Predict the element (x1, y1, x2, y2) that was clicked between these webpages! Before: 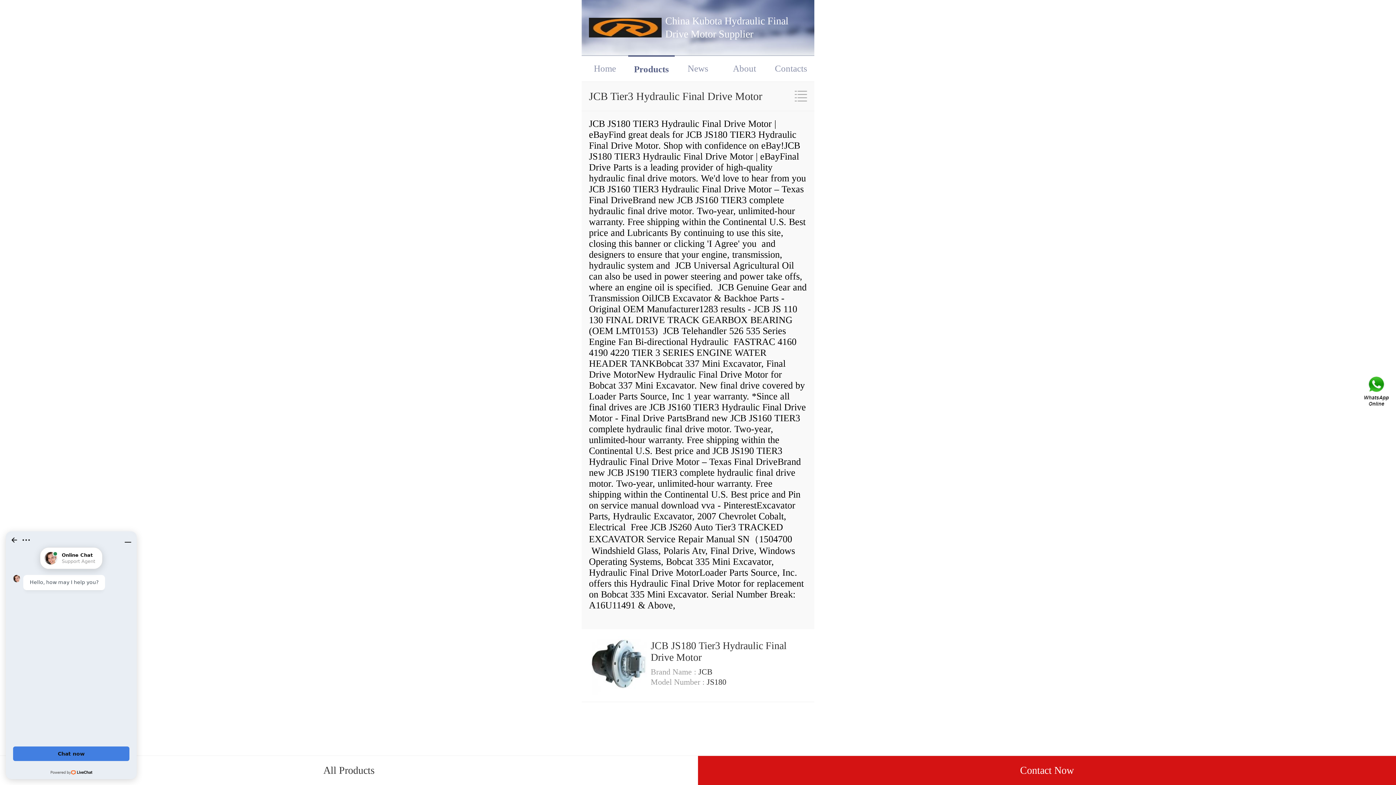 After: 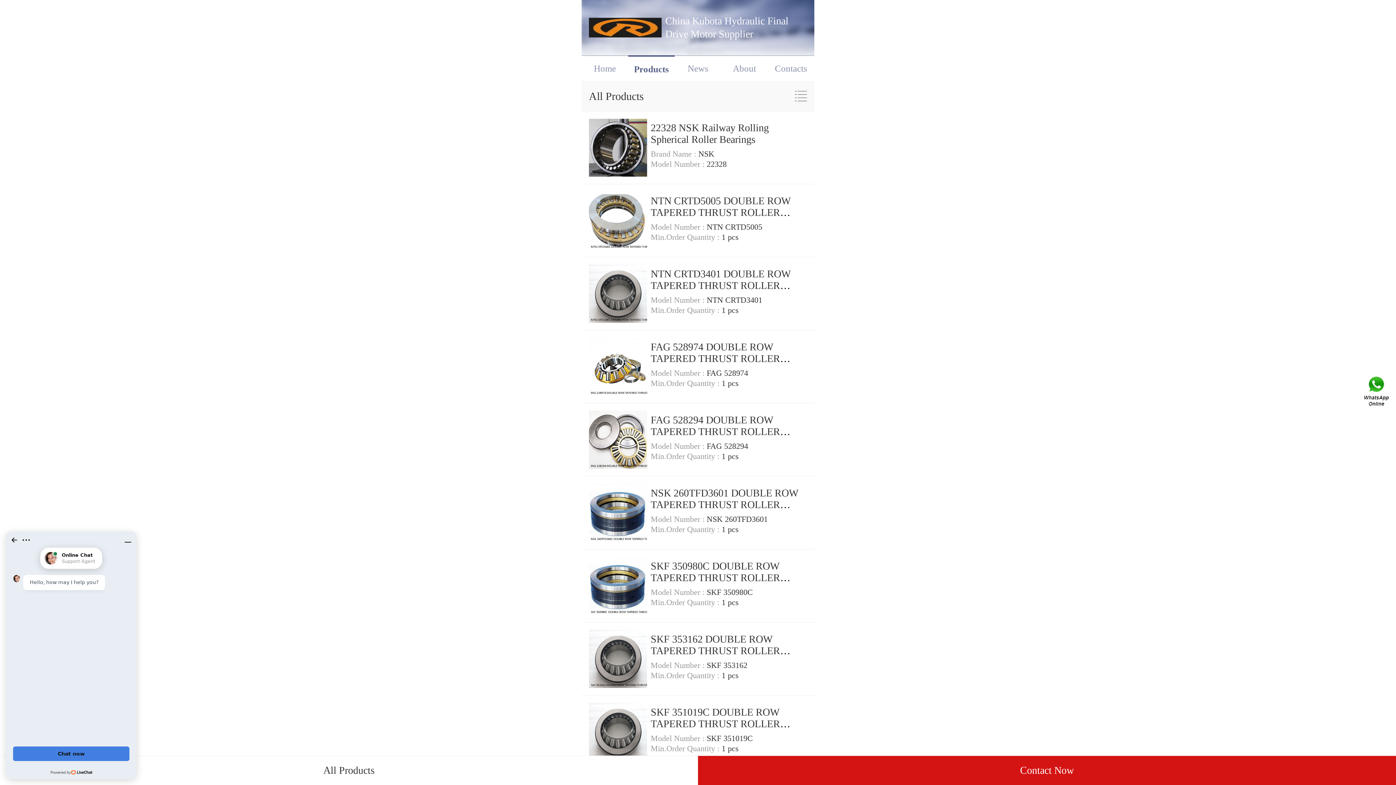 Action: label: All Products bbox: (0, 756, 698, 785)